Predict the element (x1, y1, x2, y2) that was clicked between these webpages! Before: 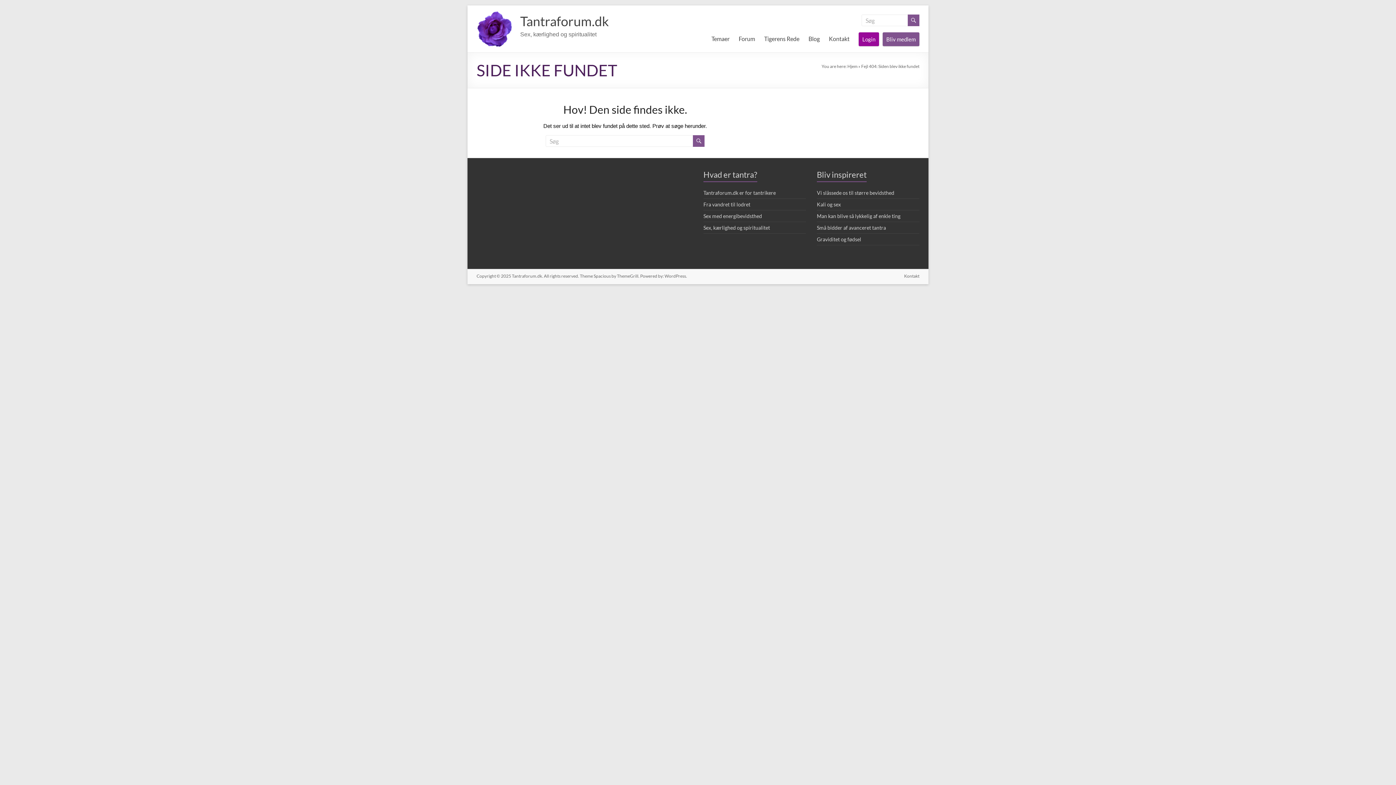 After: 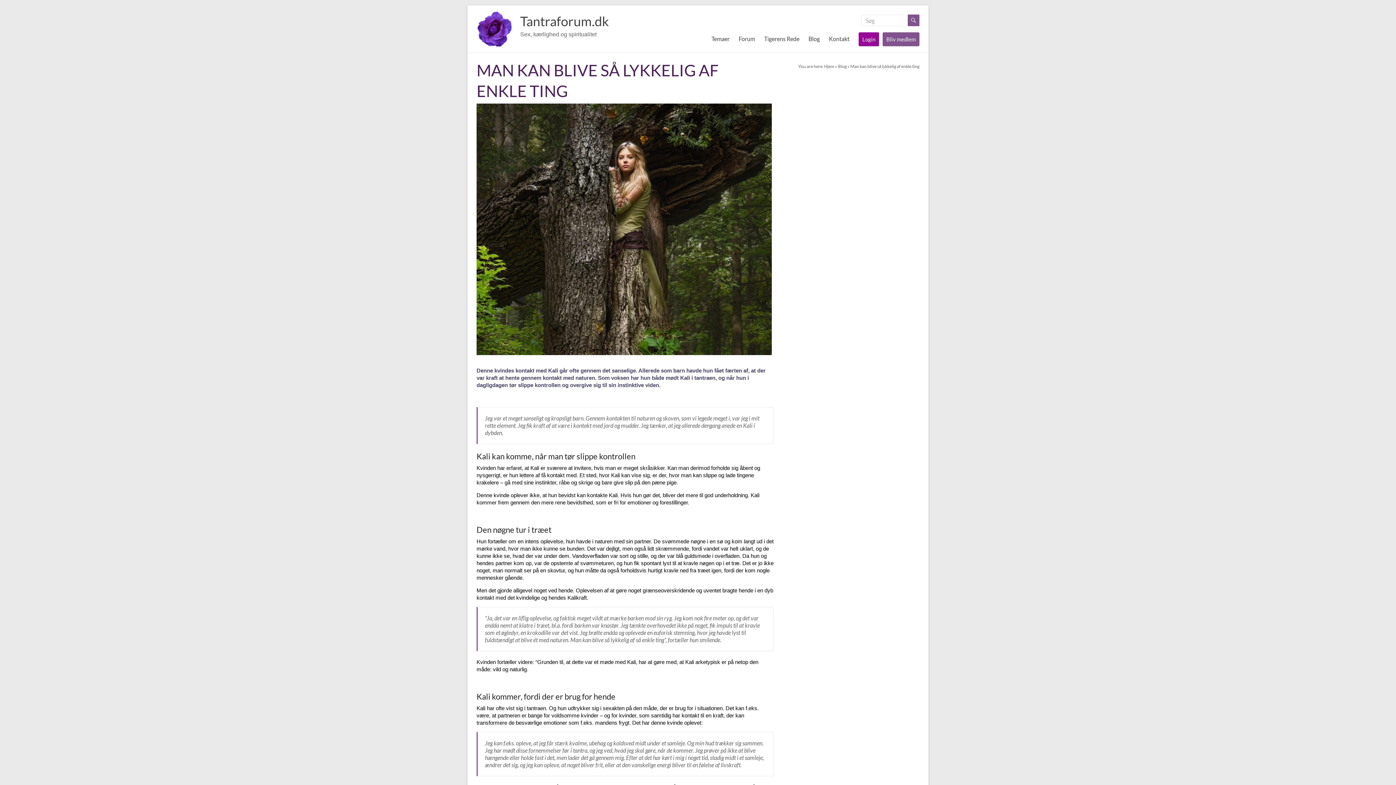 Action: label: Man kan blive så lykkelig af enkle ting bbox: (817, 213, 900, 219)